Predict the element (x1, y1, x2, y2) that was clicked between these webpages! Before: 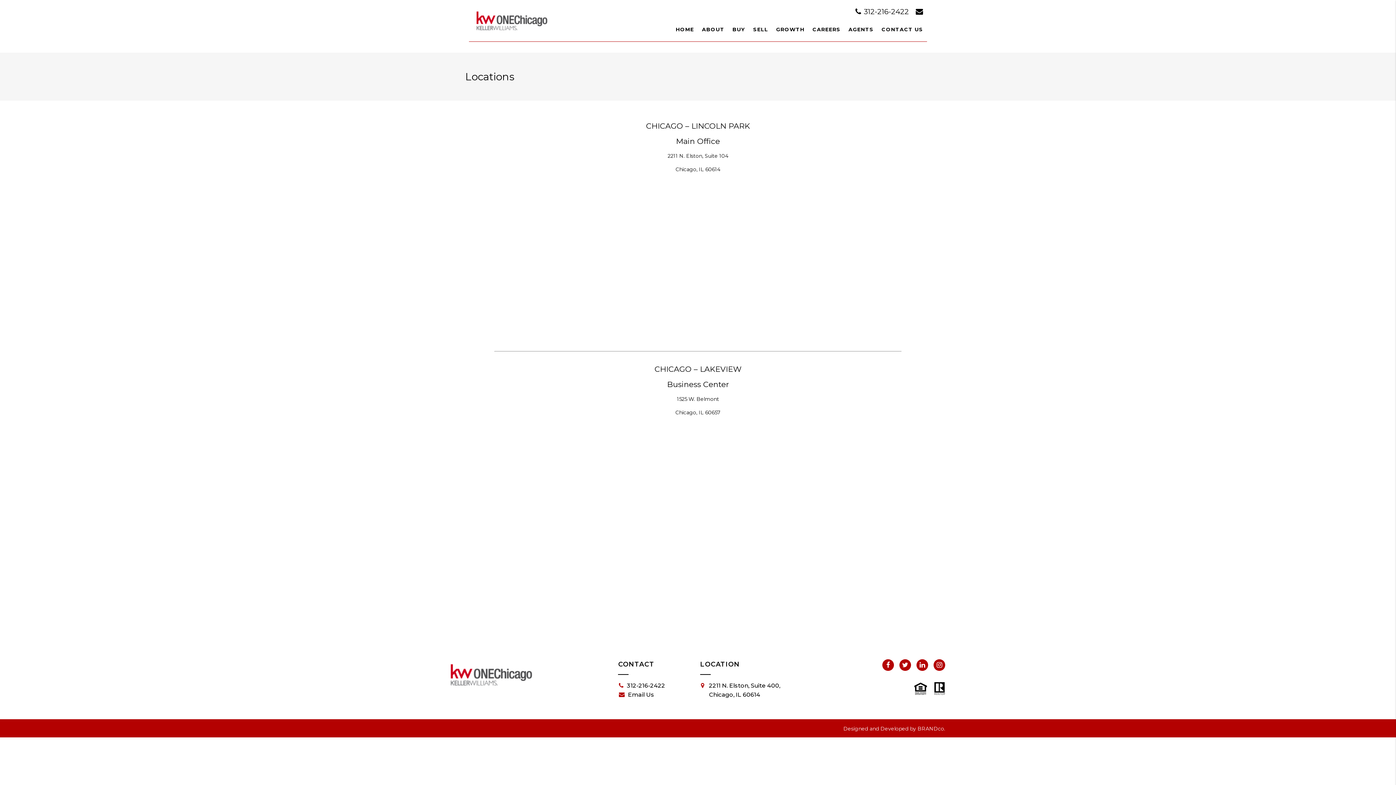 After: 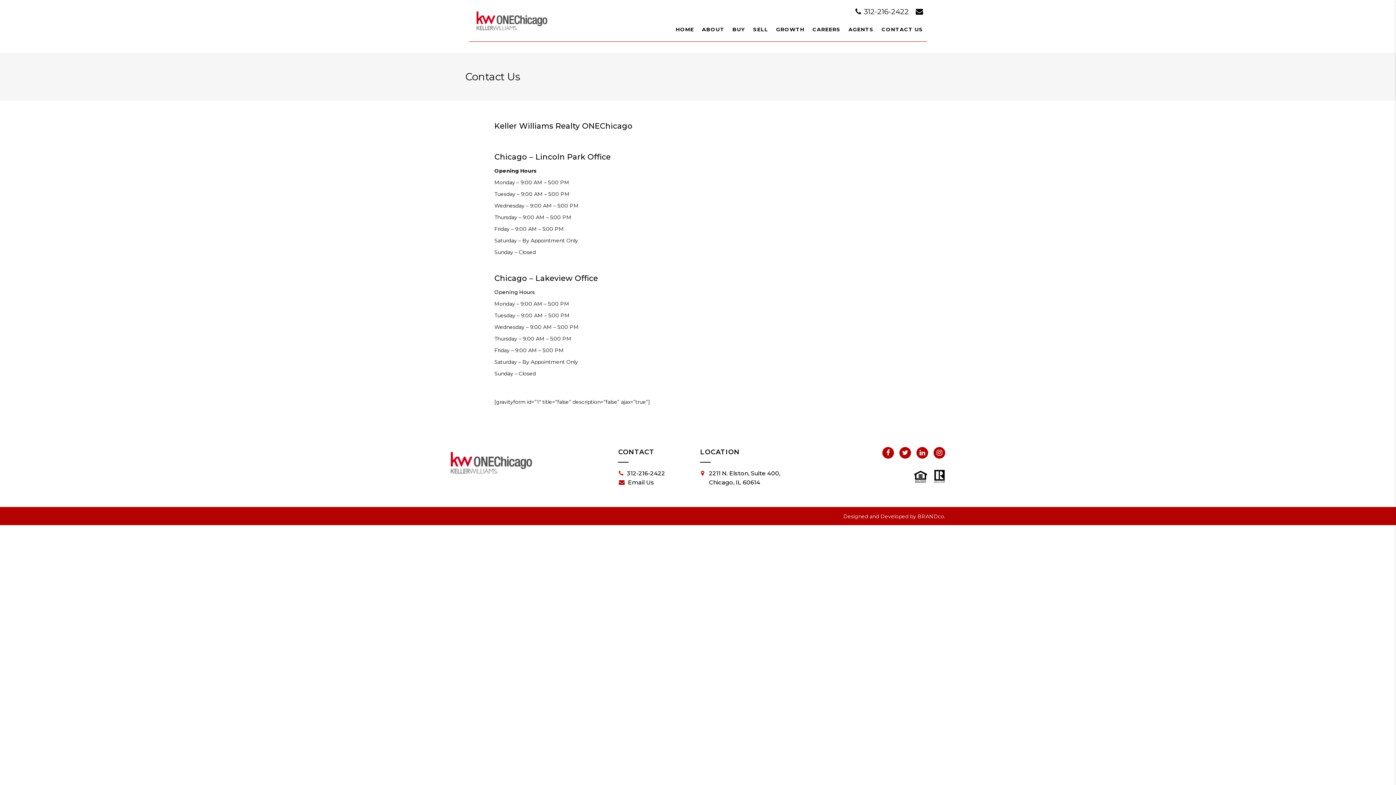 Action: bbox: (618, 690, 694, 699) label: Email Us